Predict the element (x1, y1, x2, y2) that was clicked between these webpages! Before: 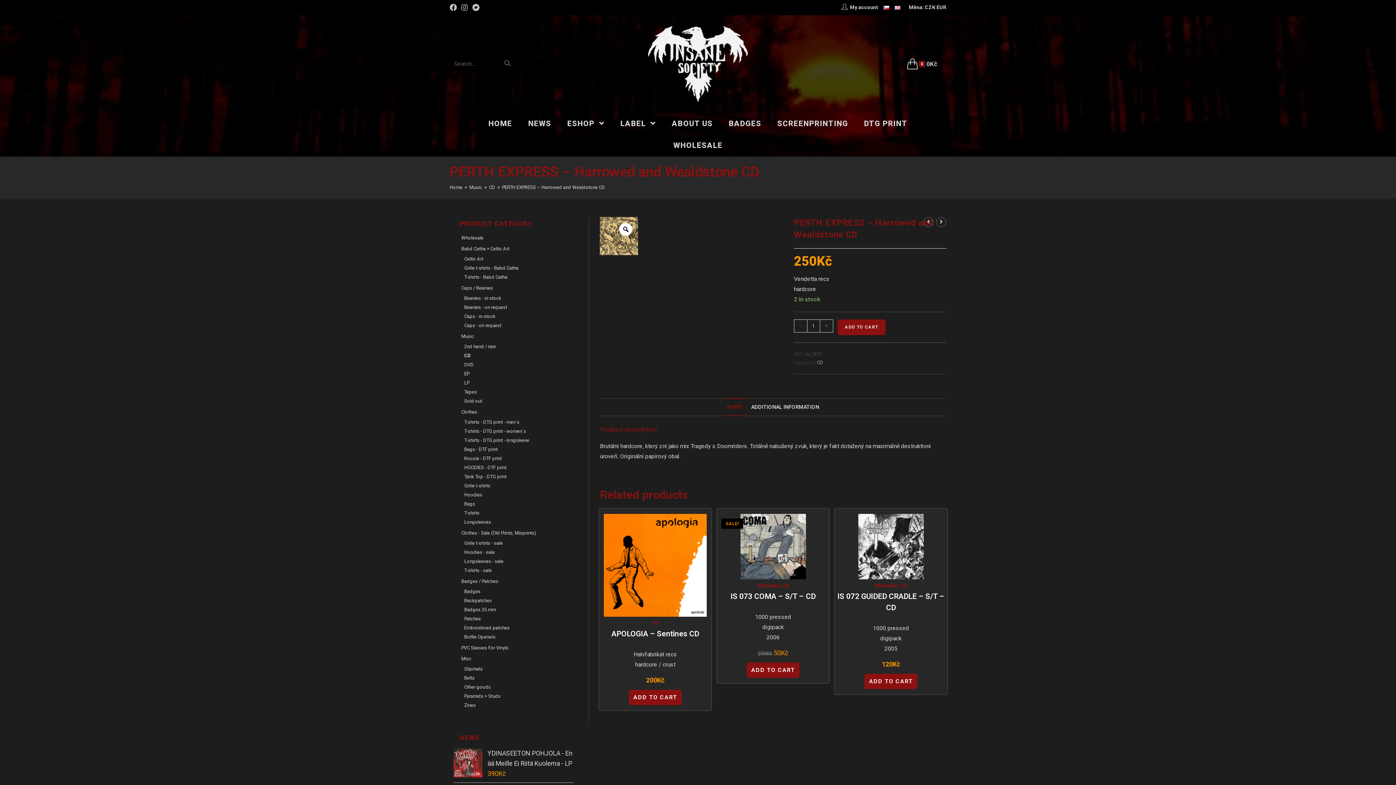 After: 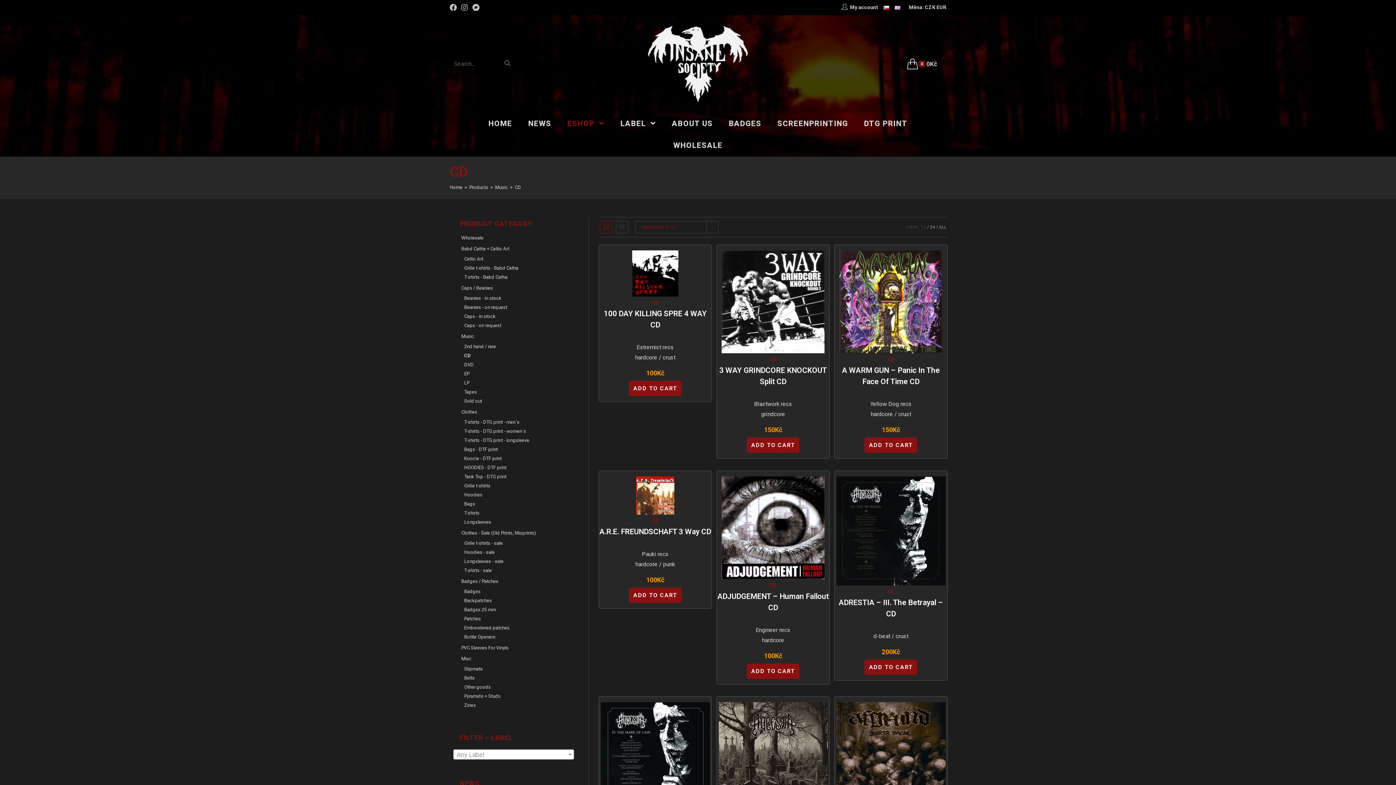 Action: label: CD bbox: (817, 360, 823, 365)